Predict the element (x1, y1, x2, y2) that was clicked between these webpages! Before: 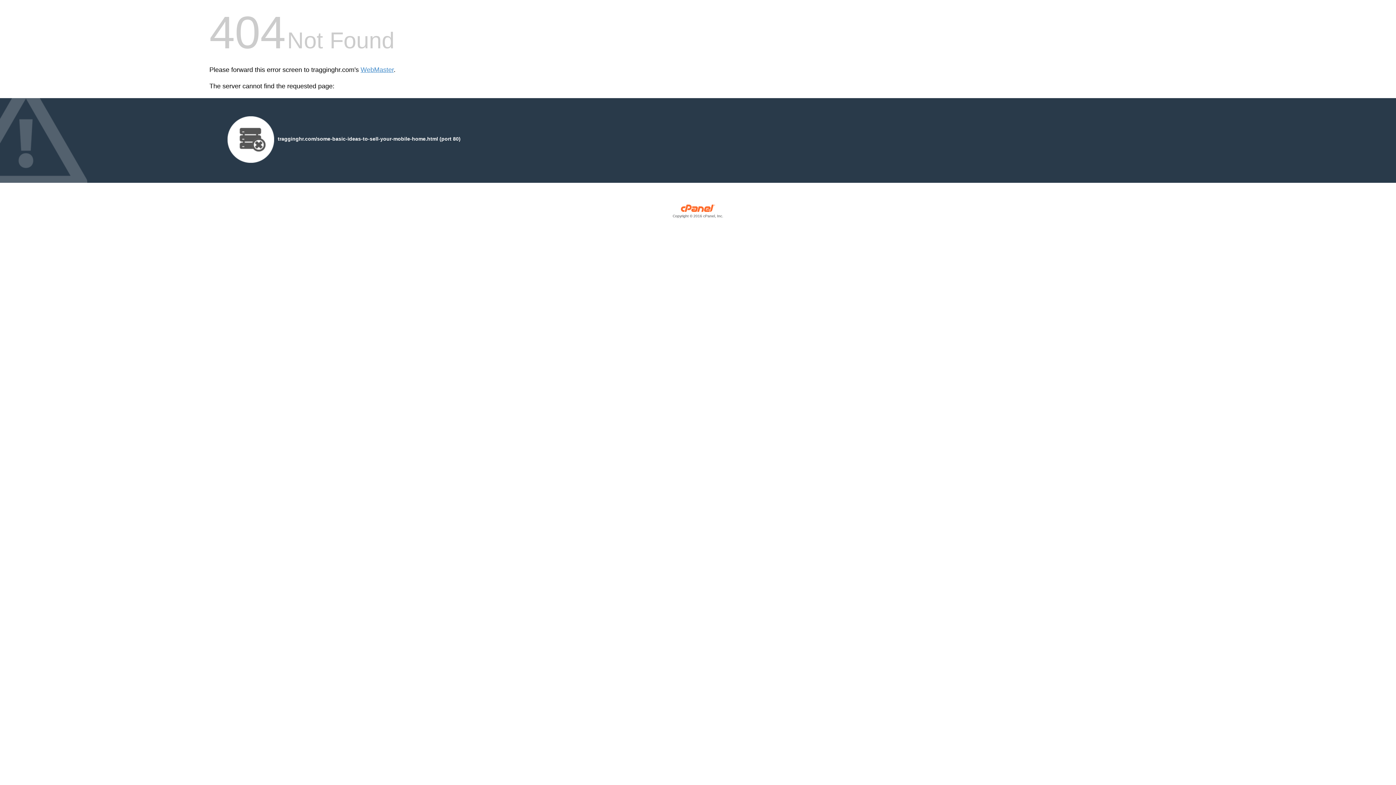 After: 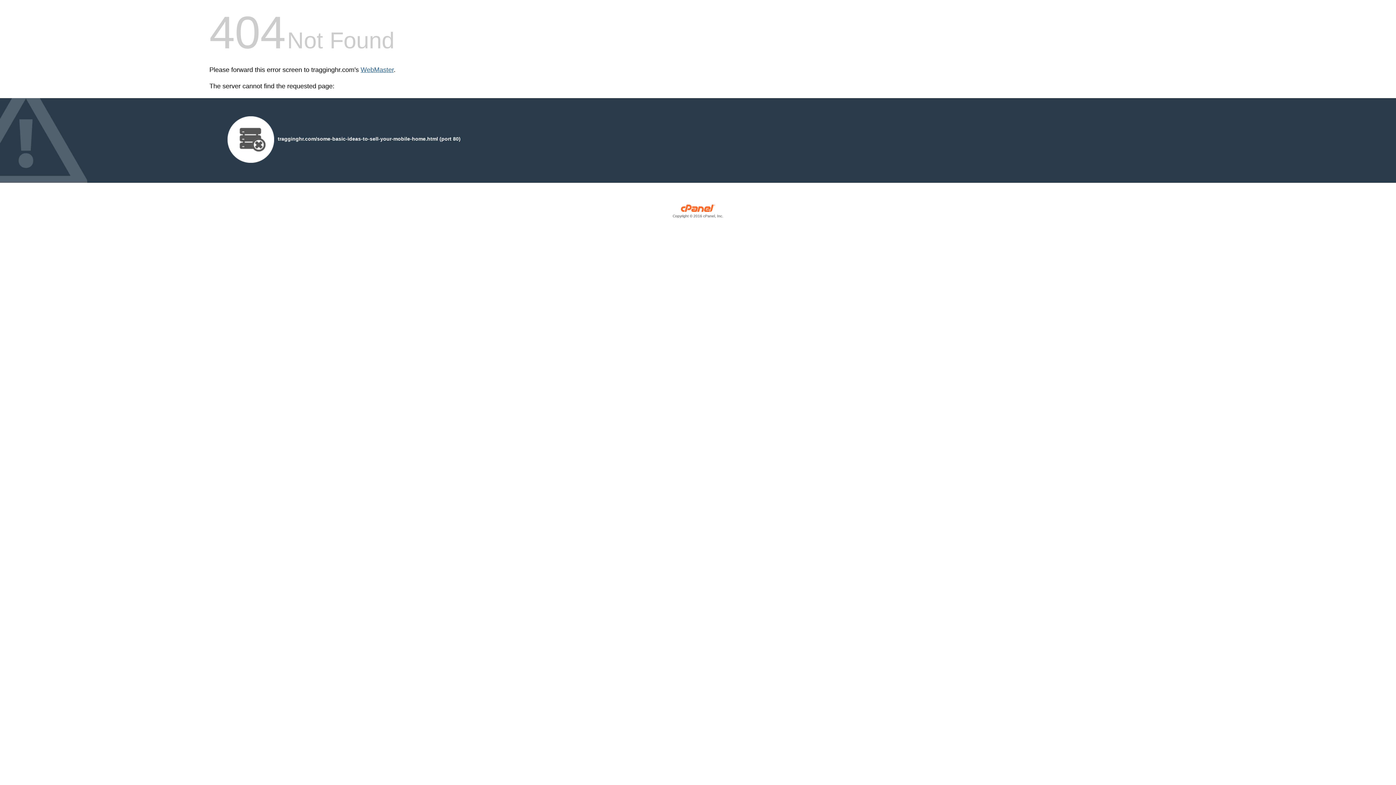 Action: bbox: (360, 66, 393, 73) label: WebMaster